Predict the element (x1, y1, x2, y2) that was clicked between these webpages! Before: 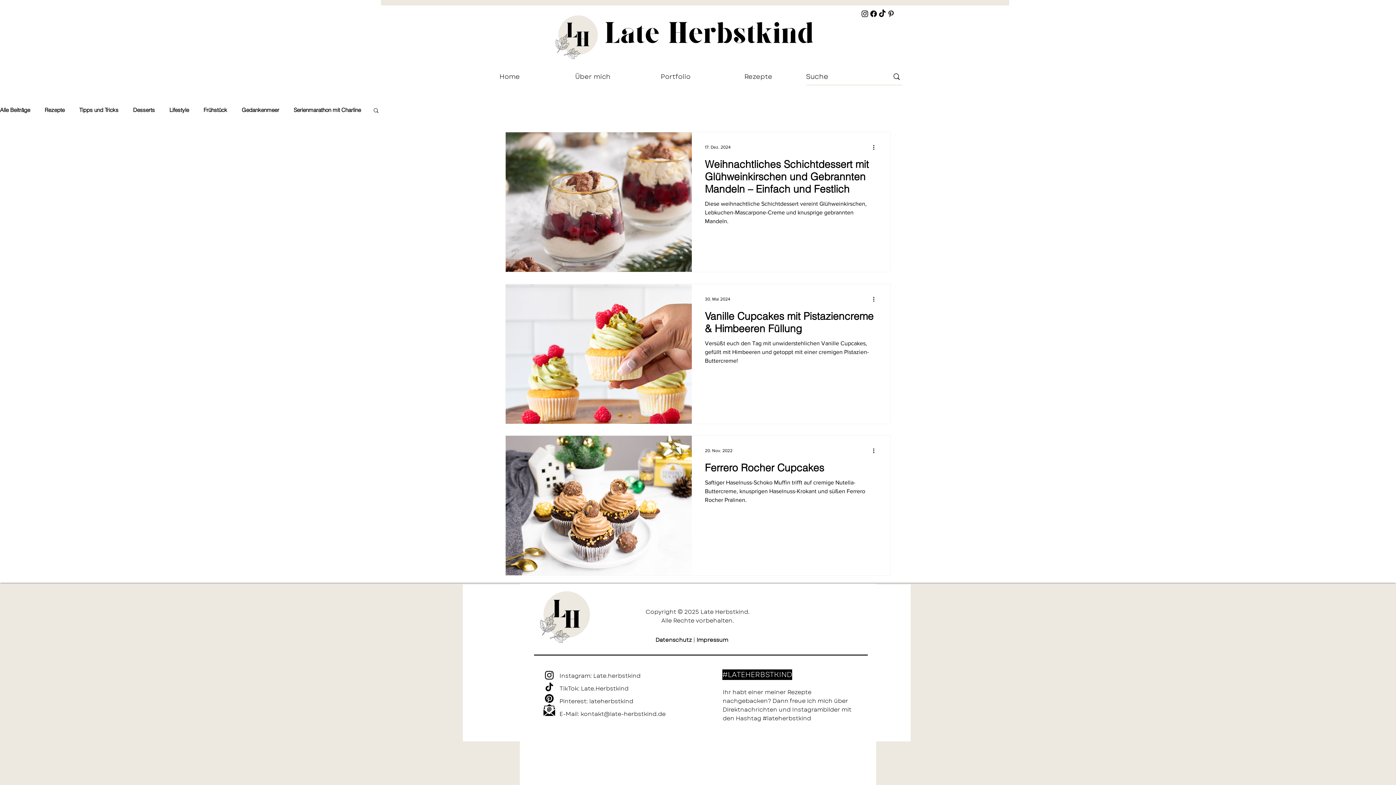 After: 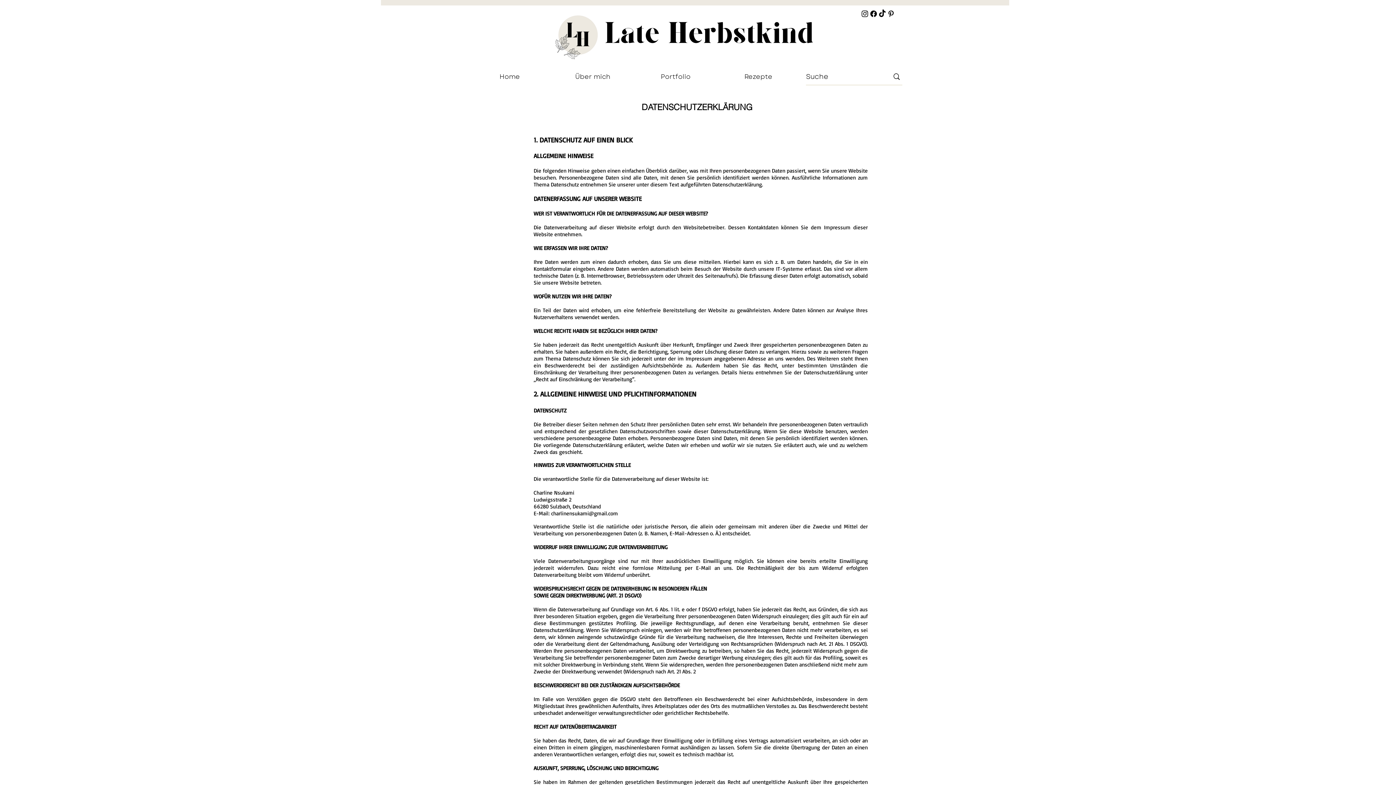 Action: label: Datenschutz bbox: (655, 636, 692, 644)